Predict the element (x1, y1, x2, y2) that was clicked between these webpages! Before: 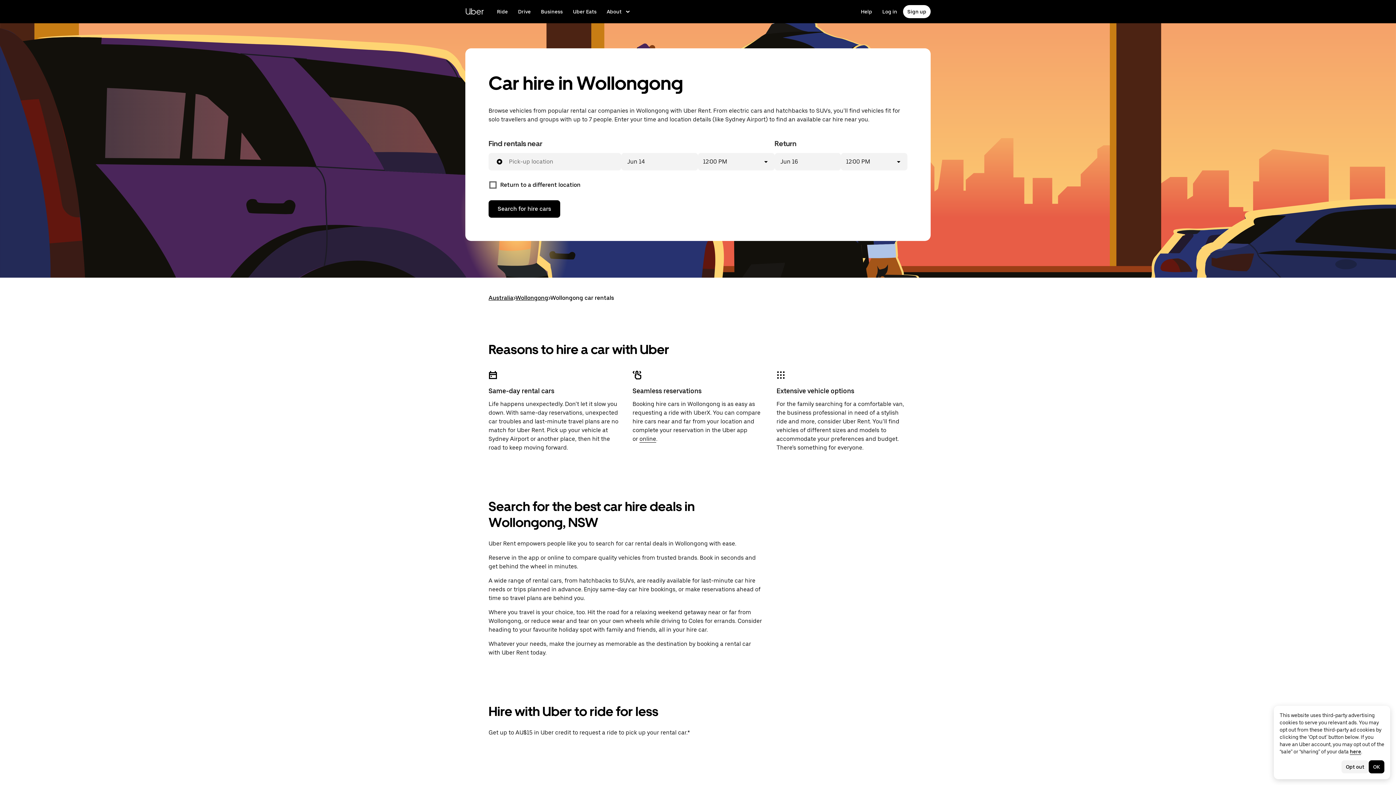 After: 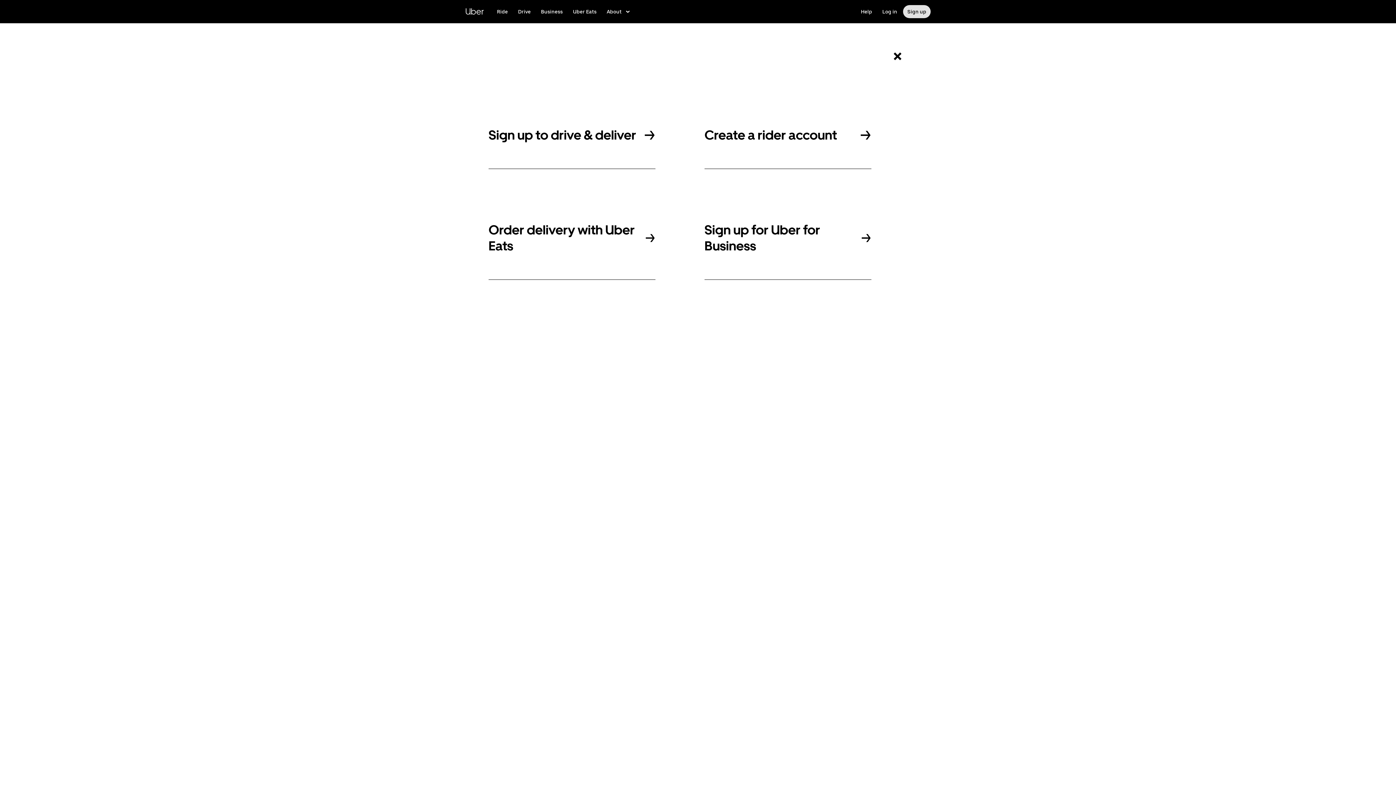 Action: bbox: (903, 5, 930, 18) label: Sign up to ride, drive and get delivery